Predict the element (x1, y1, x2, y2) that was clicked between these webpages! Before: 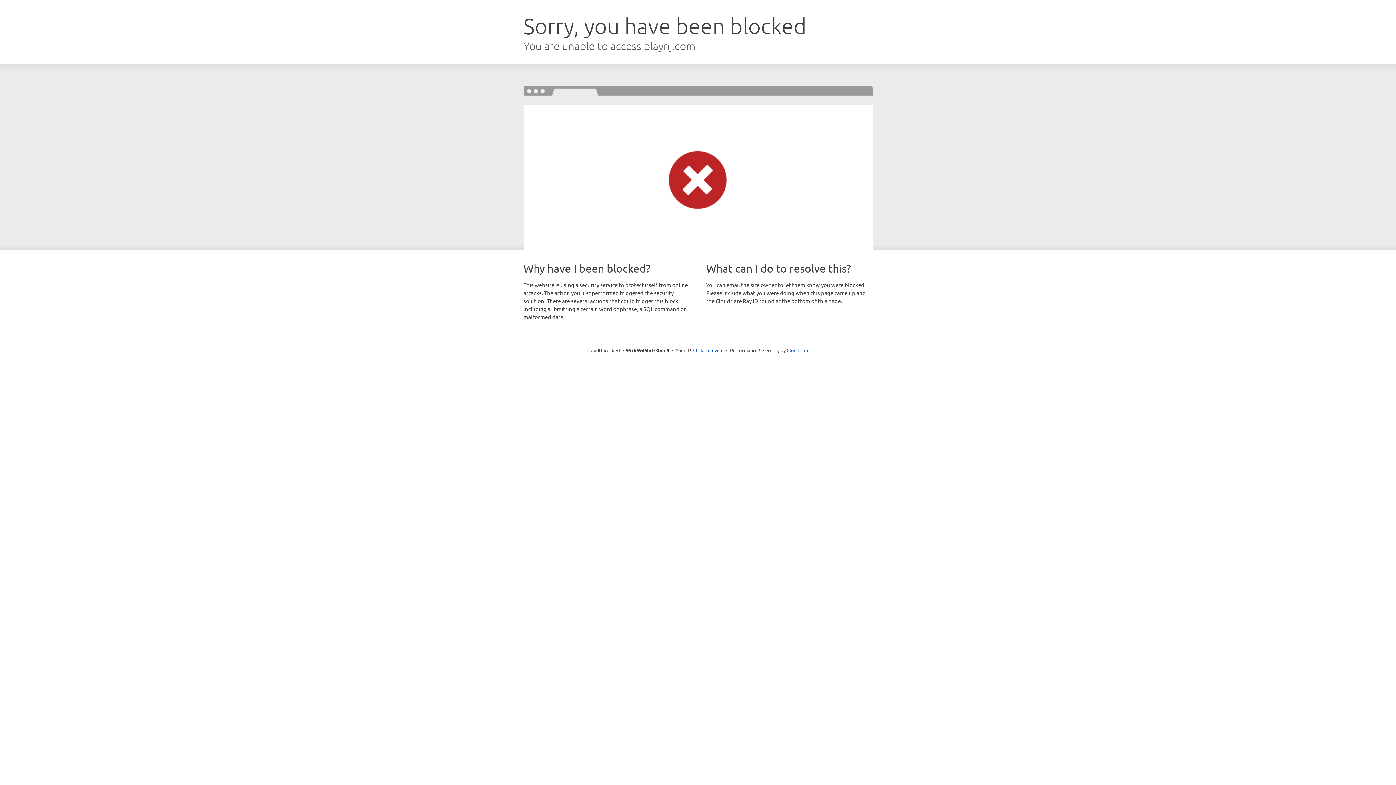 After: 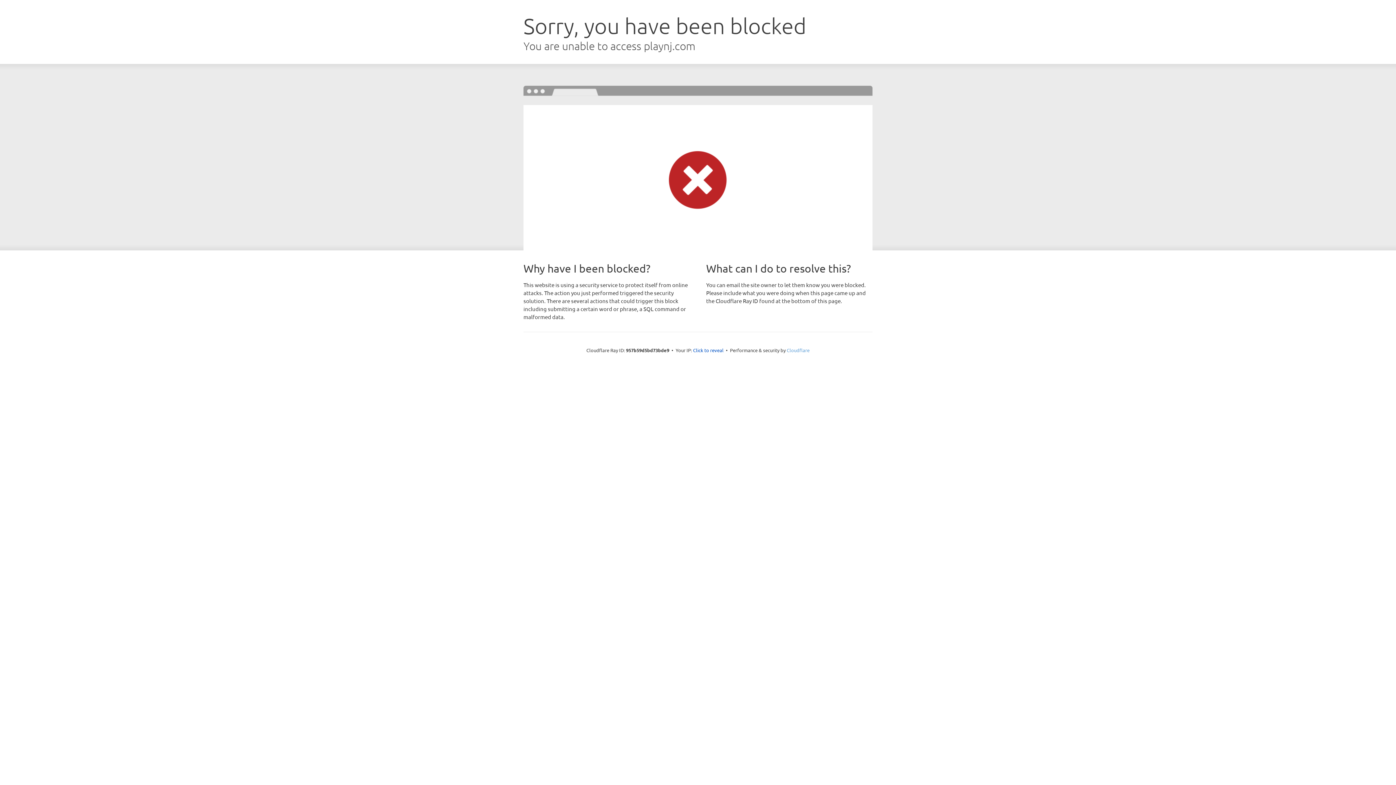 Action: bbox: (786, 347, 809, 353) label: Cloudflare